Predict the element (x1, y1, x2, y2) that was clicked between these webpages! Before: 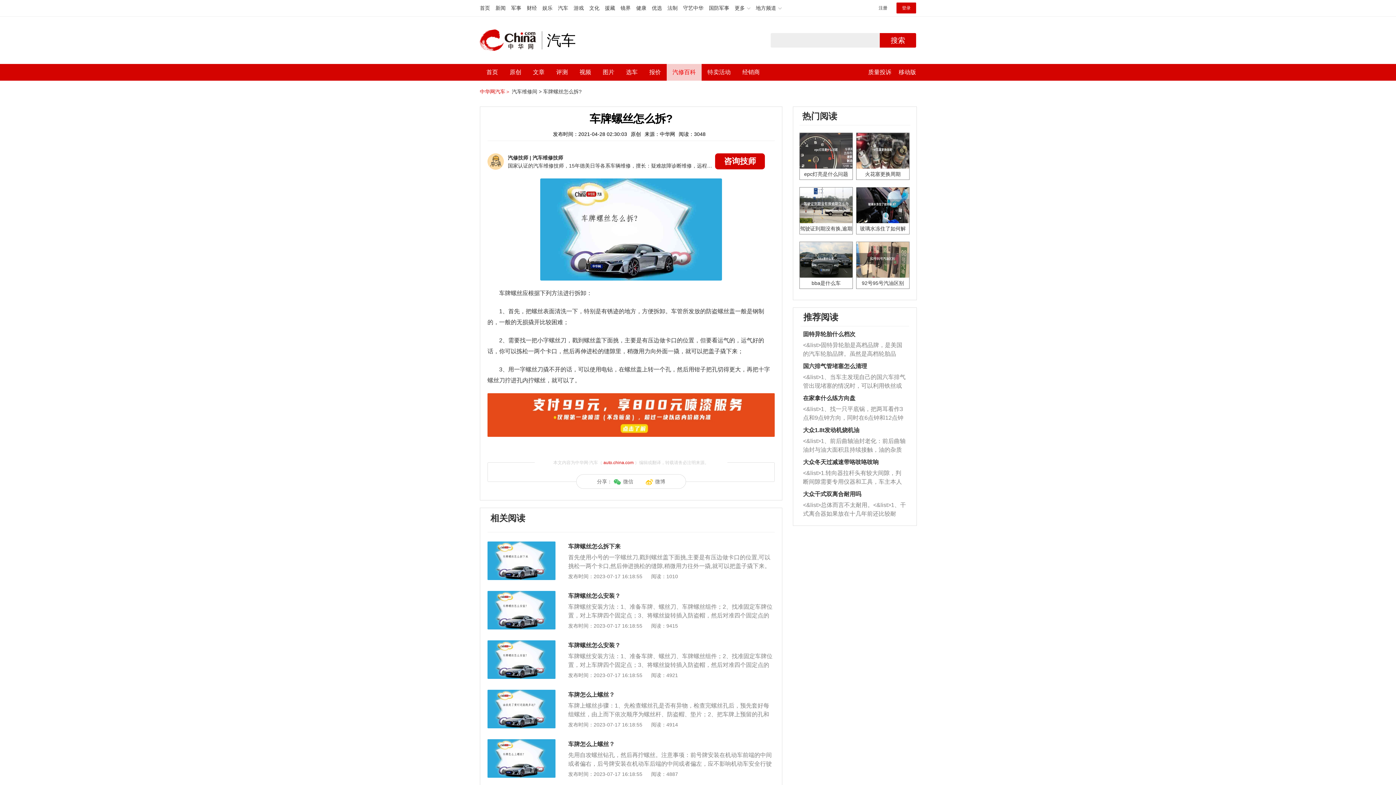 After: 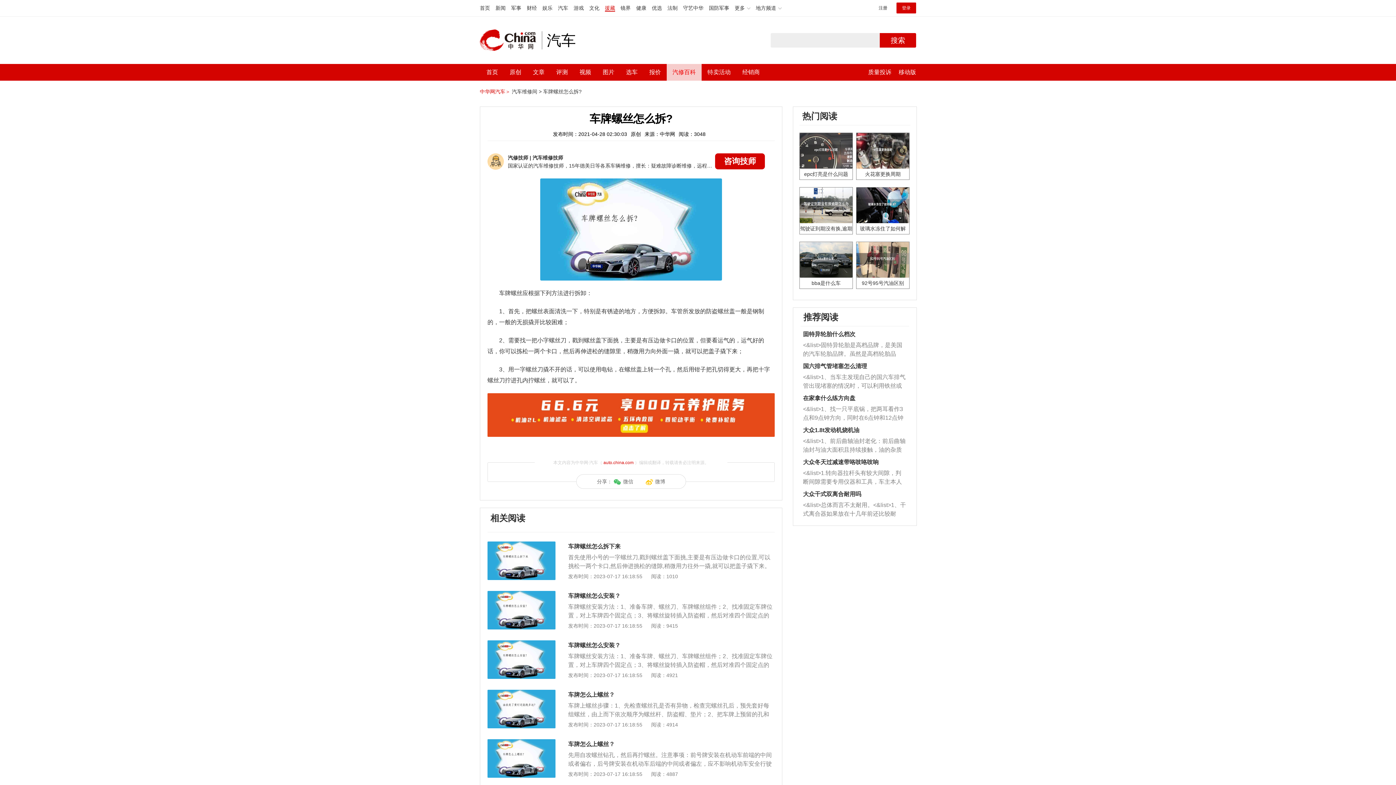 Action: label: 援藏 bbox: (605, 5, 615, 10)